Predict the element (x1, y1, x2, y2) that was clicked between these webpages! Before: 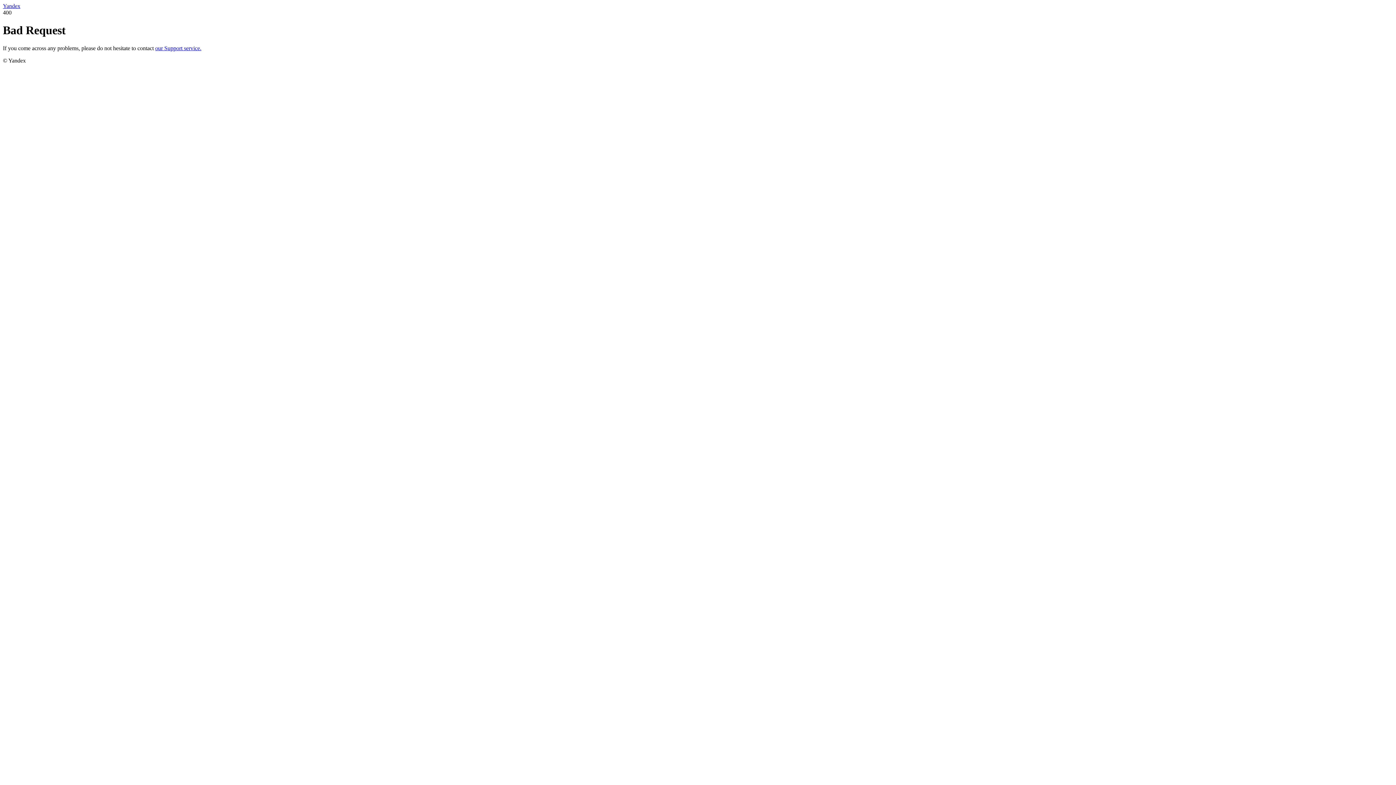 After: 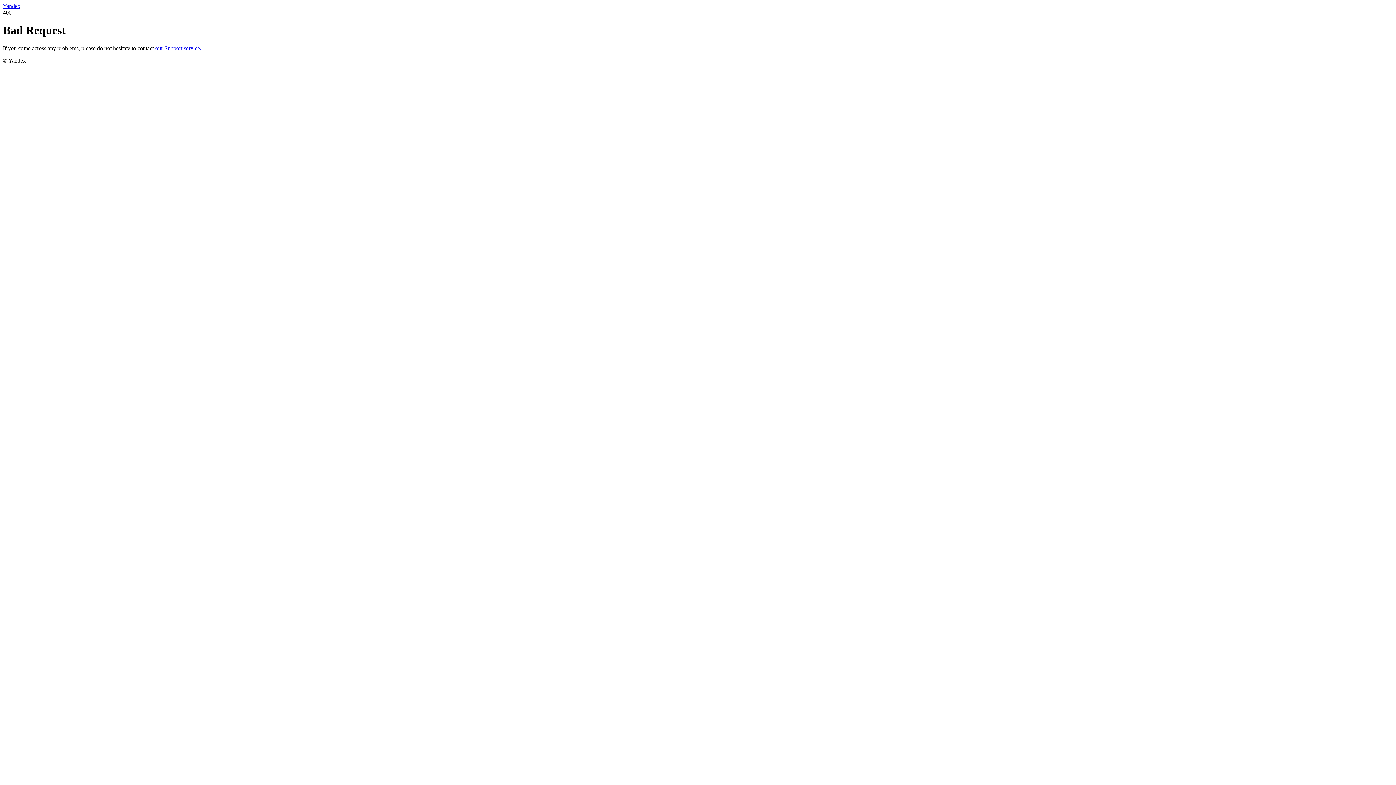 Action: bbox: (2, 2, 20, 9) label: Yandex